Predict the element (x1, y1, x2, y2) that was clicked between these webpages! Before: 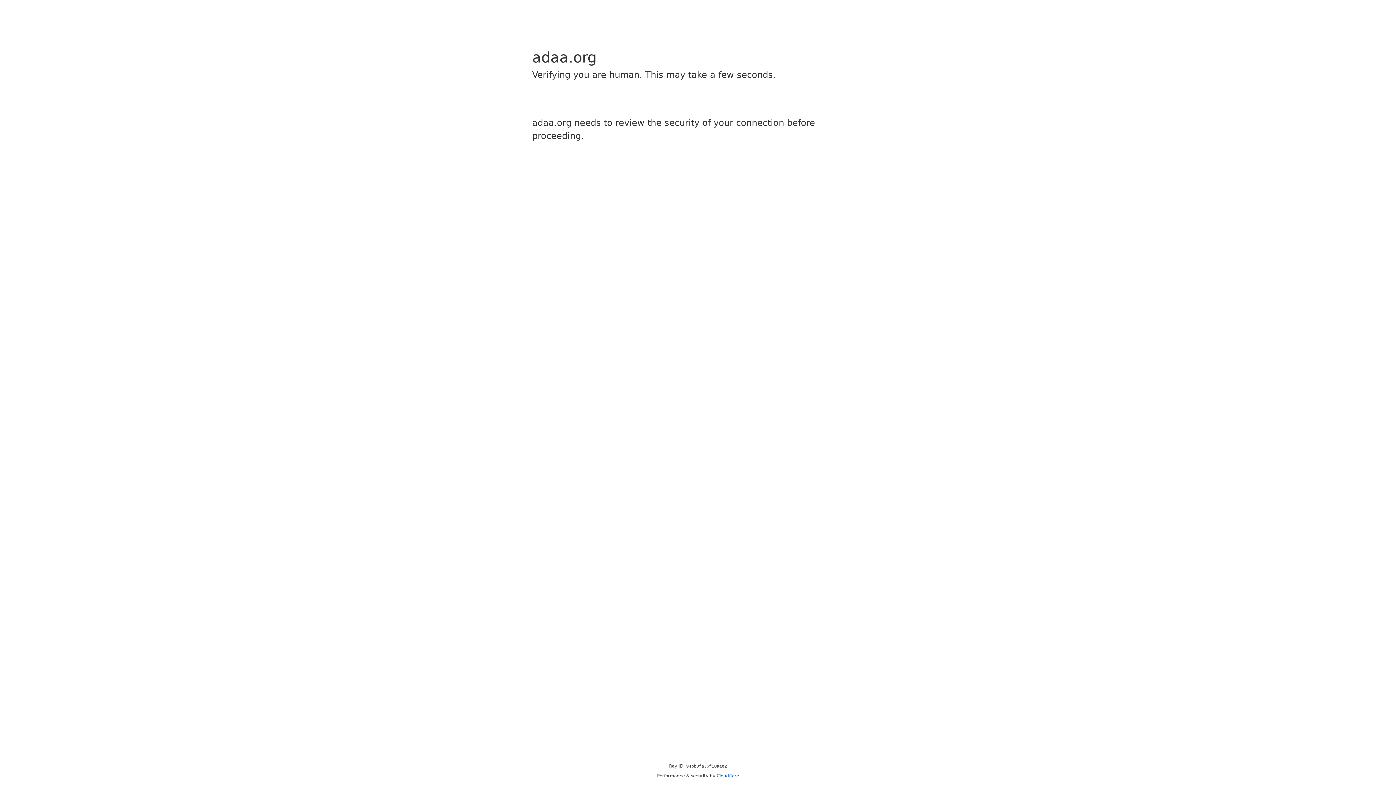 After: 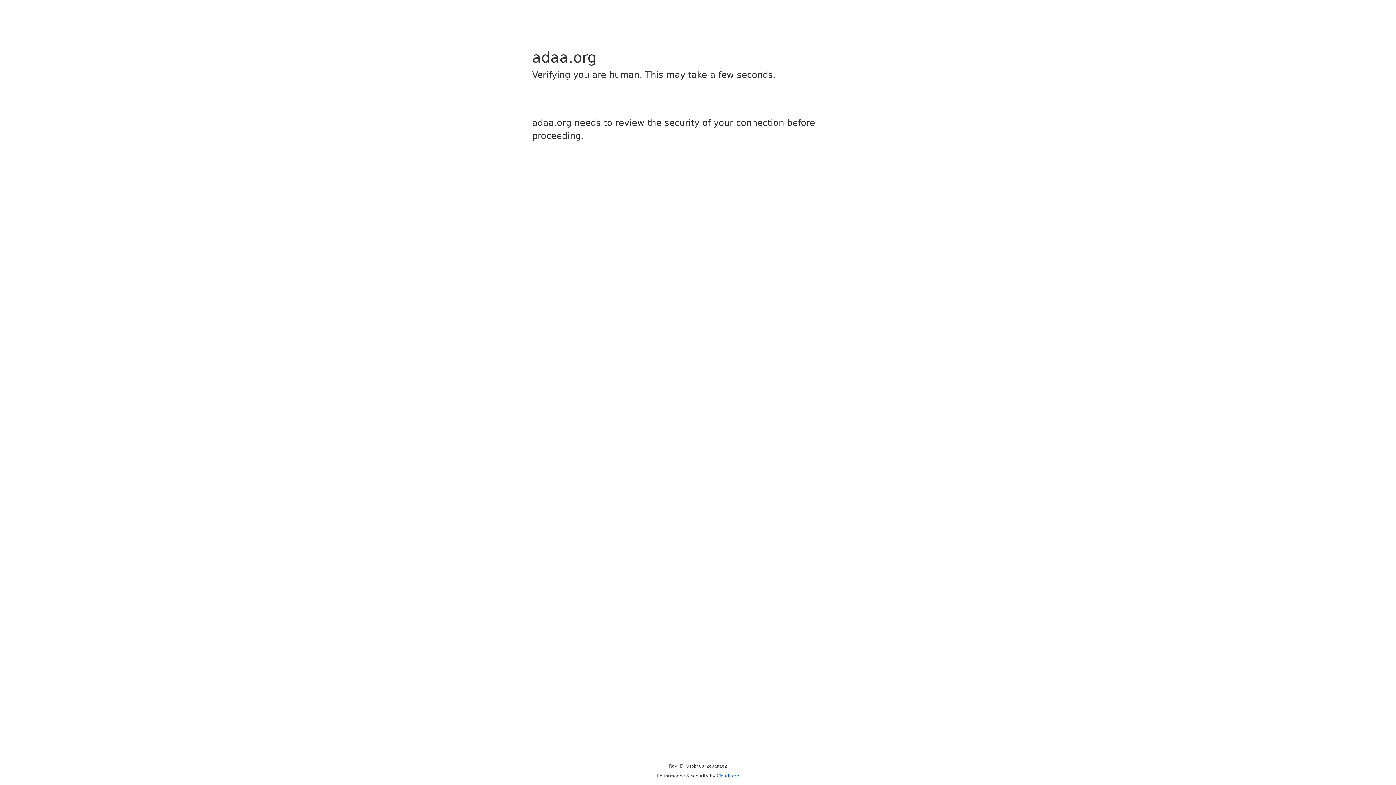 Action: bbox: (716, 773, 739, 778) label: Cloudflare